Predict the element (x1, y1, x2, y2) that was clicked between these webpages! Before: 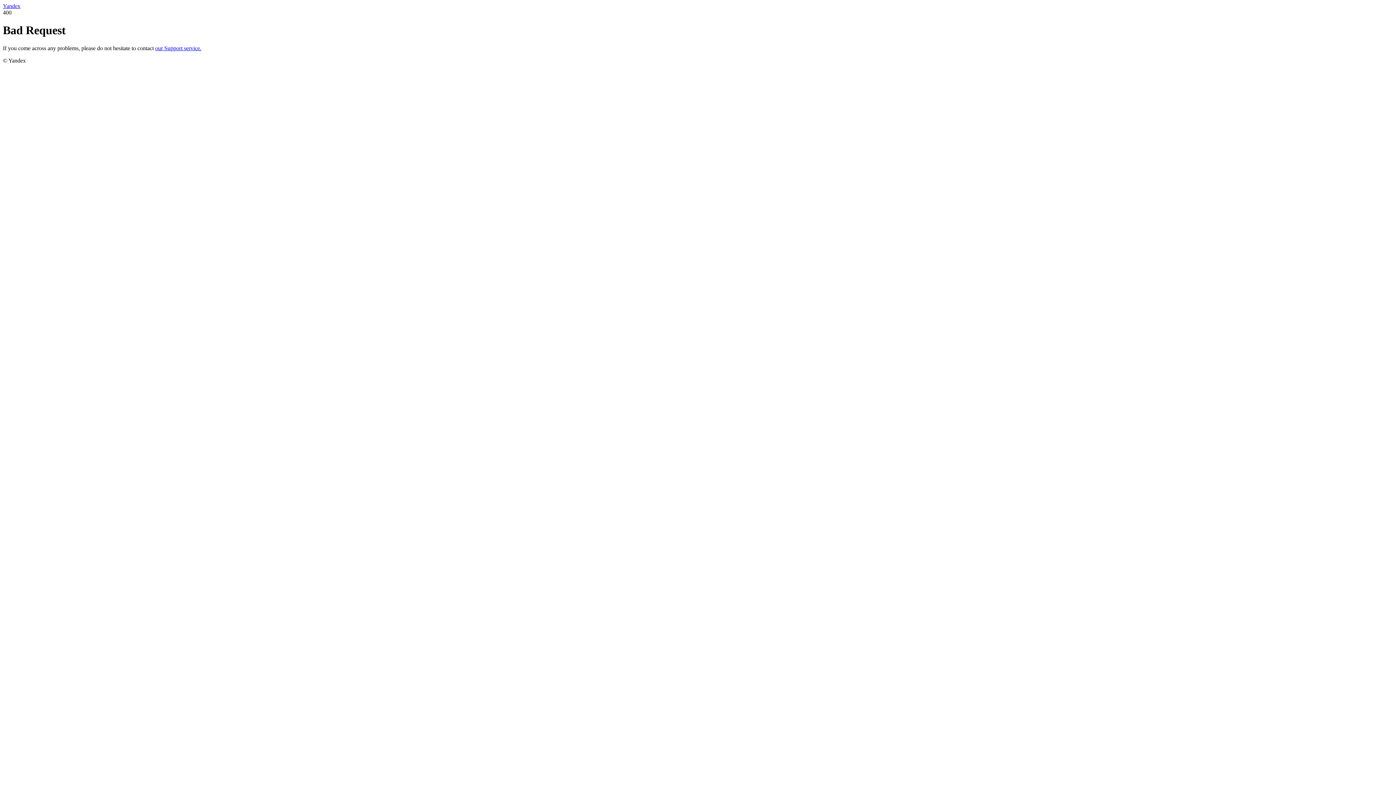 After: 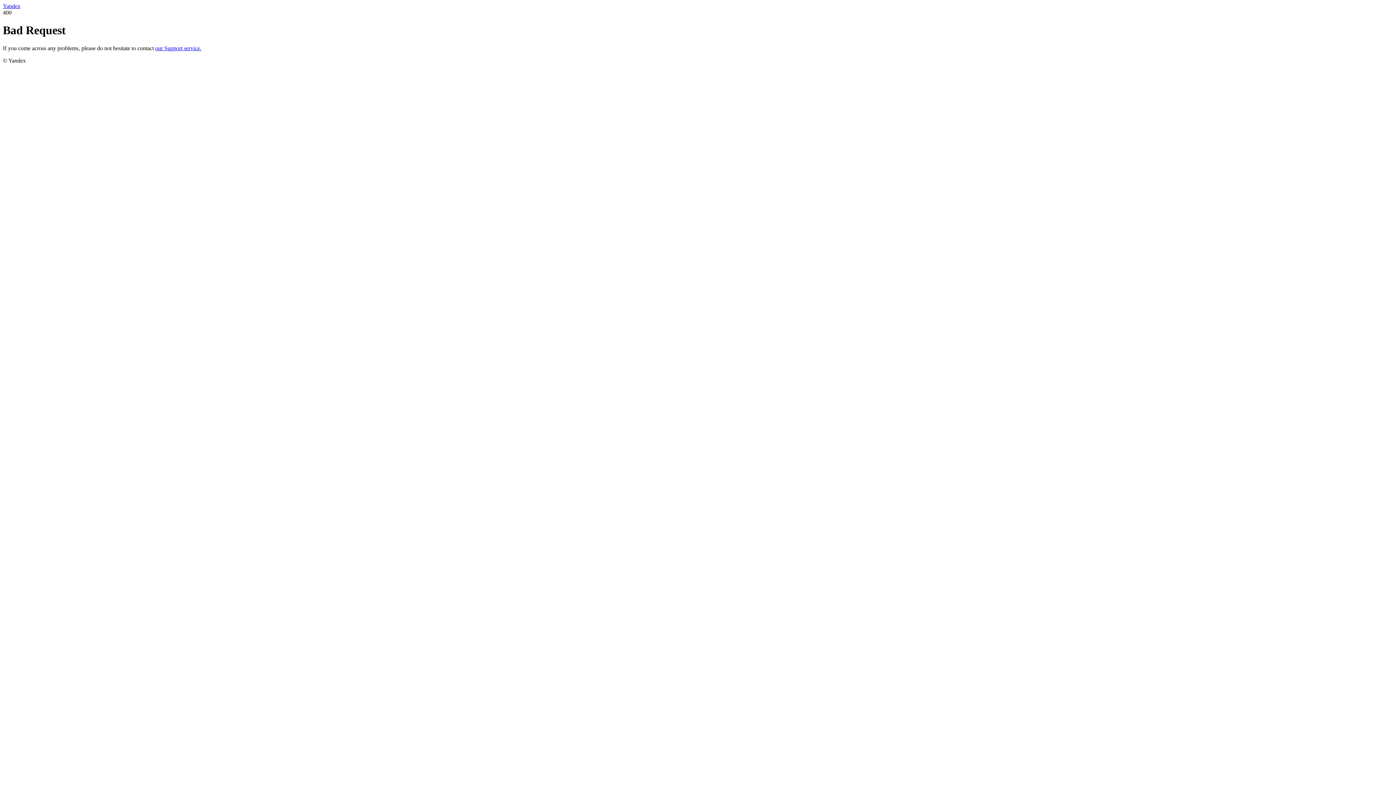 Action: label: our Support service. bbox: (155, 45, 201, 51)